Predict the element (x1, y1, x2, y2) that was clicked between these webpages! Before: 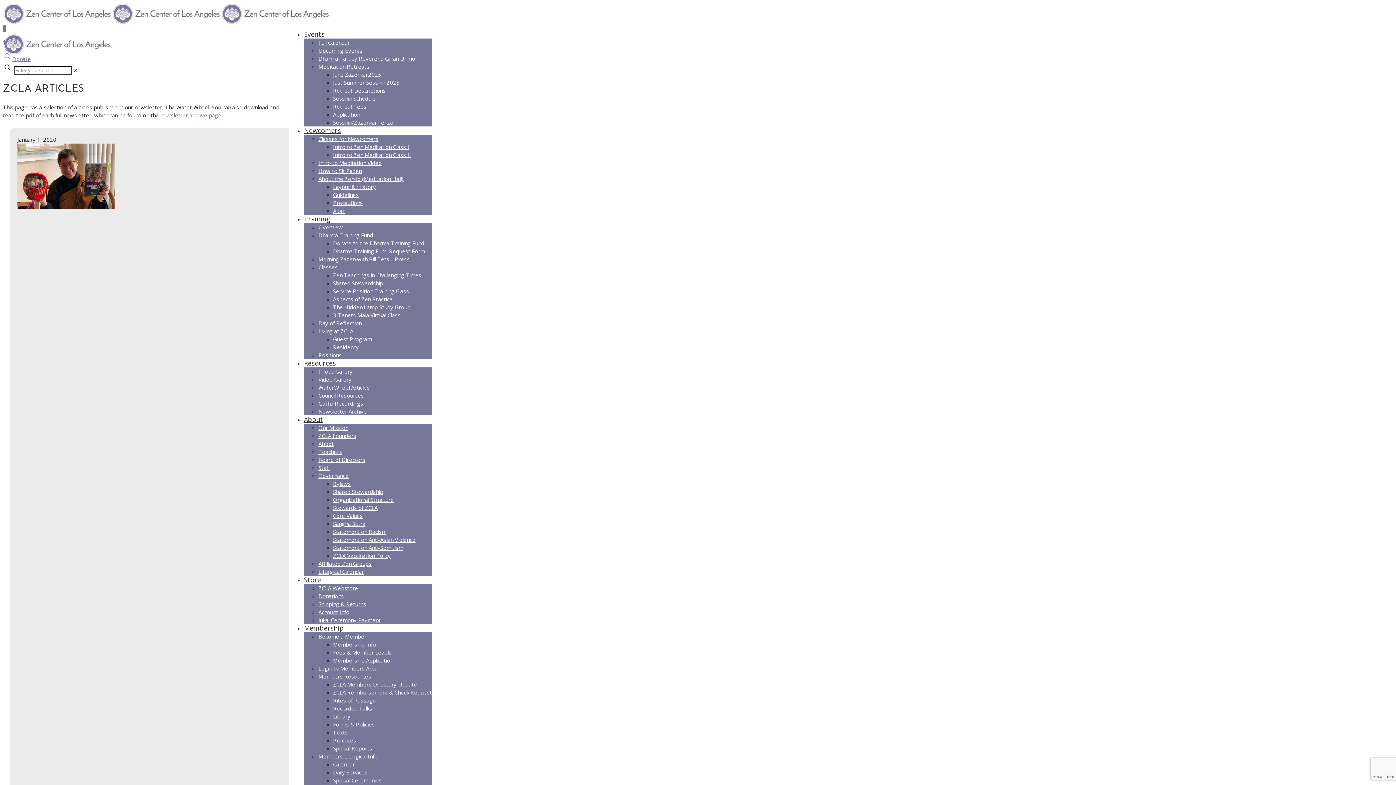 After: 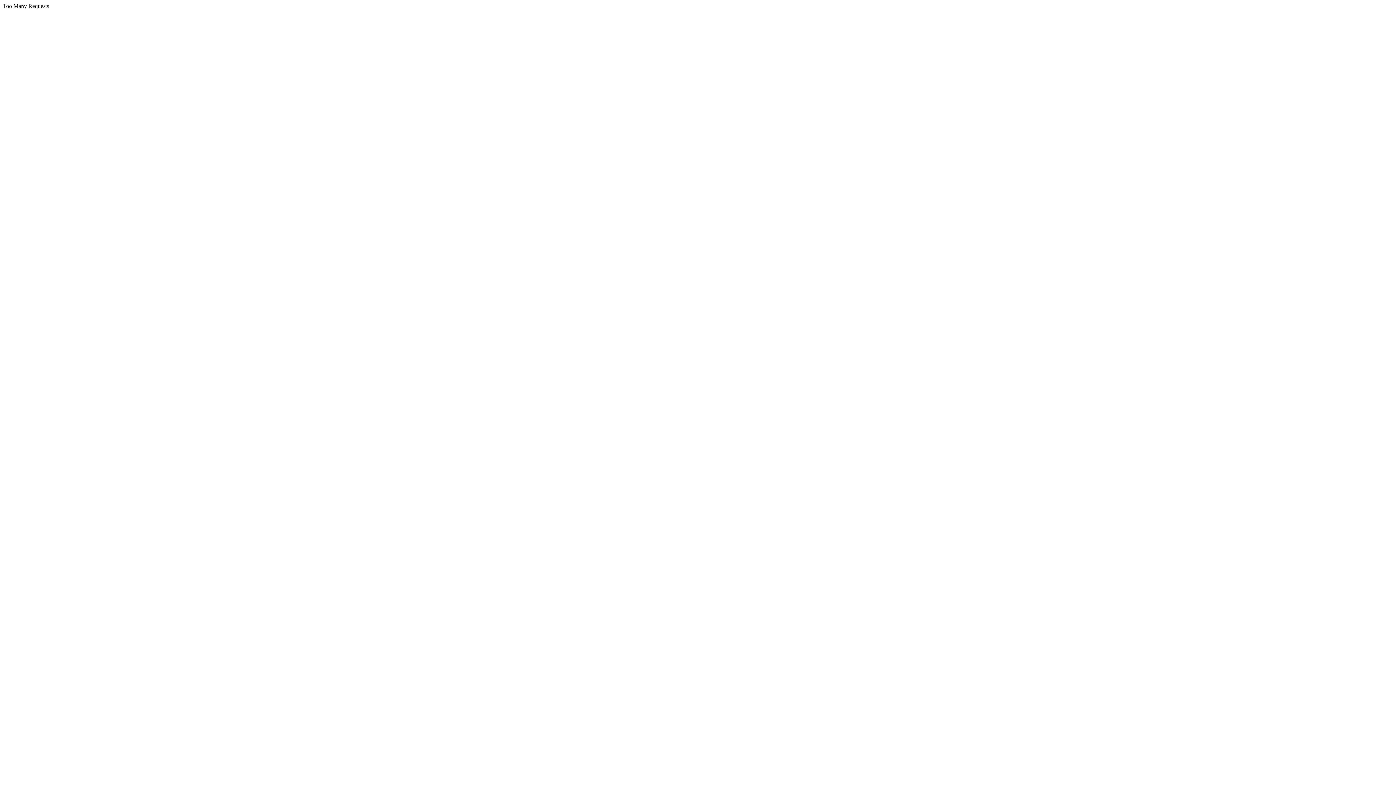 Action: label: Recorded Talks bbox: (333, 705, 372, 712)